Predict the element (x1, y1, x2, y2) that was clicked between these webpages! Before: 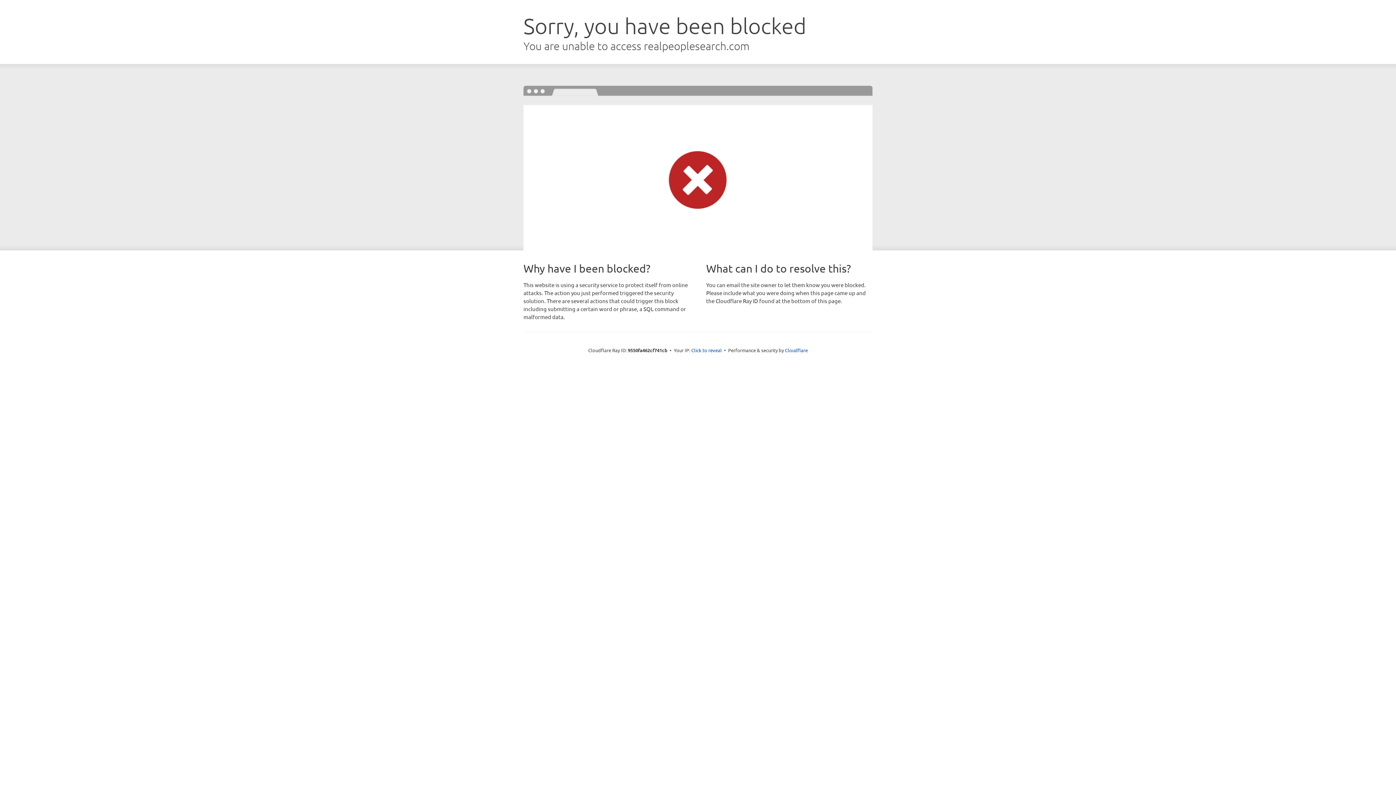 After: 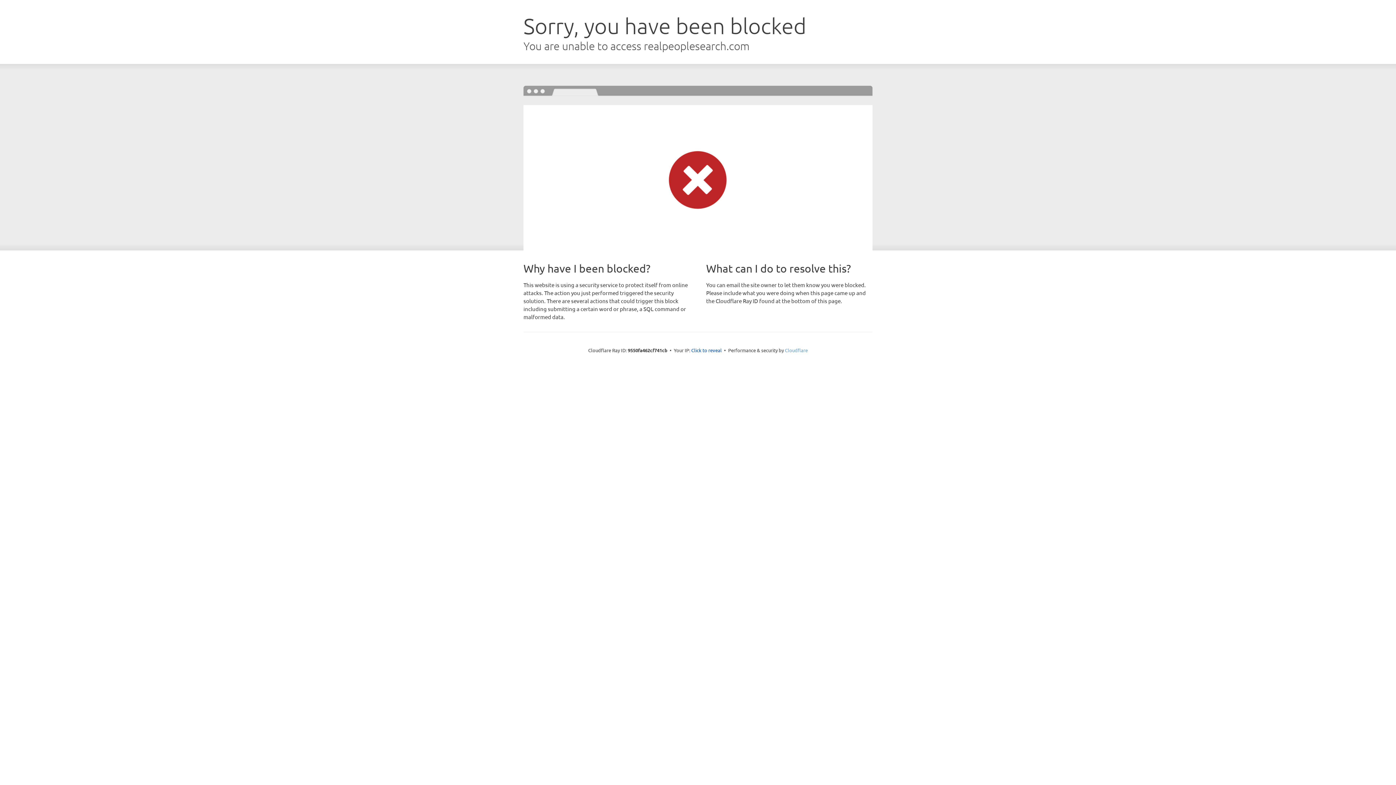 Action: bbox: (785, 347, 808, 353) label: Cloudflare